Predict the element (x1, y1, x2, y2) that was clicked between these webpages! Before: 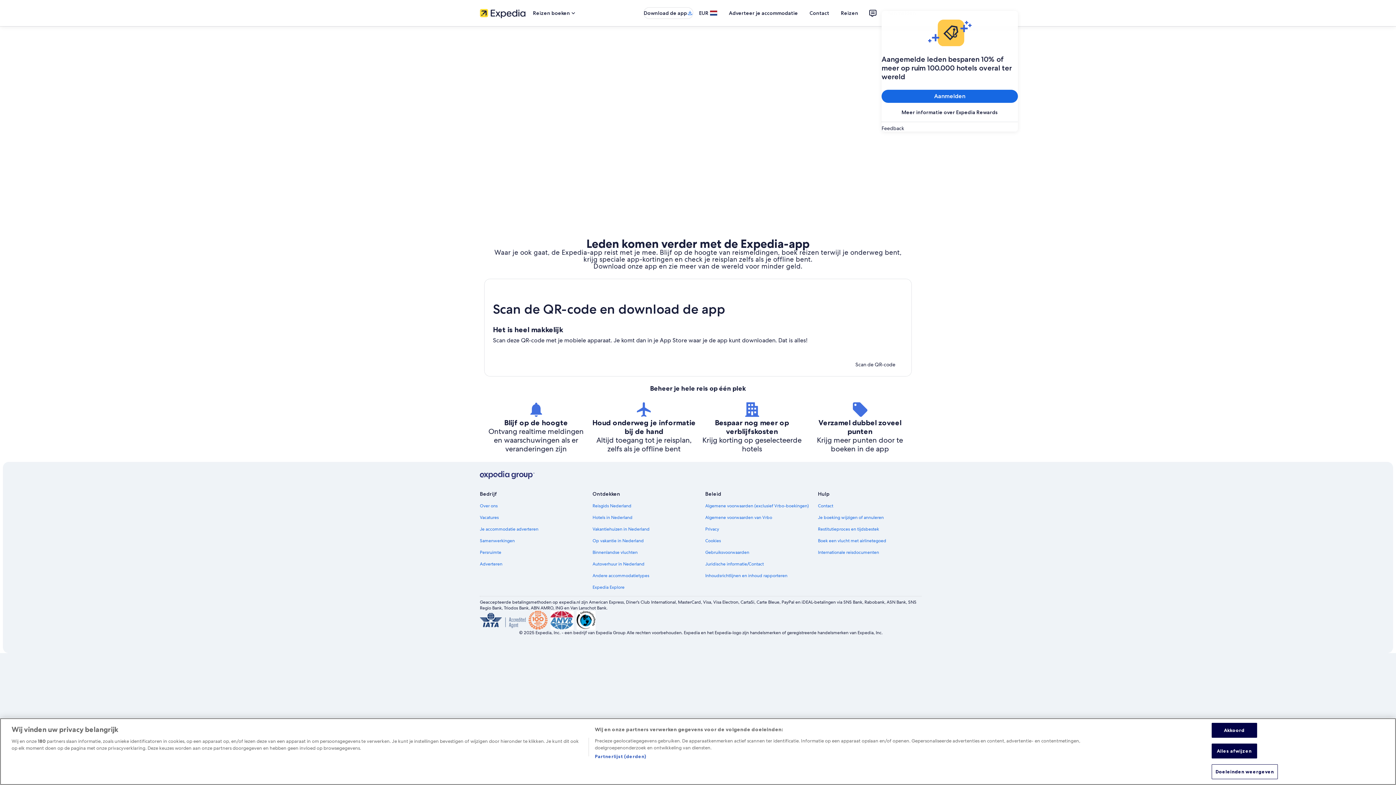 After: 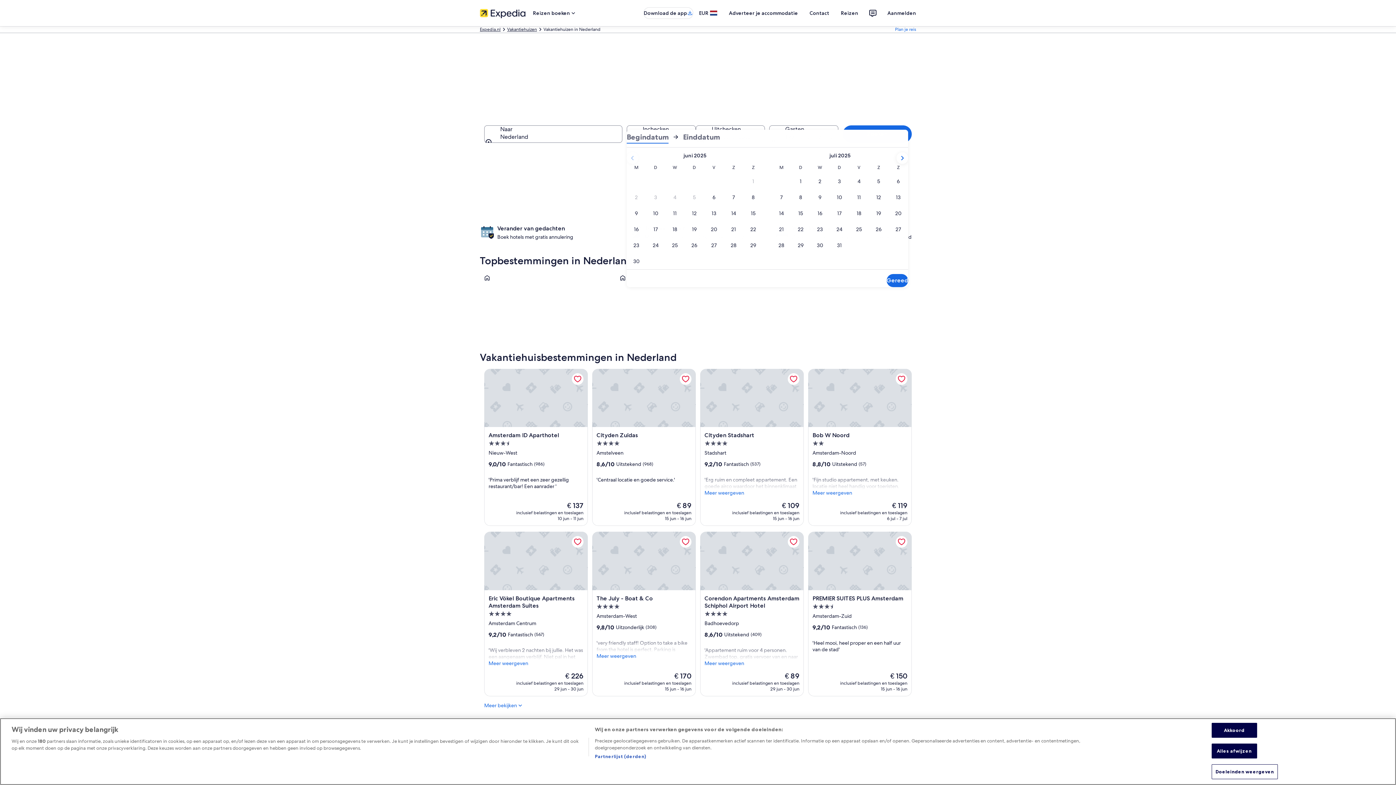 Action: bbox: (592, 526, 696, 532) label: Vakantiehuizen in Nederland